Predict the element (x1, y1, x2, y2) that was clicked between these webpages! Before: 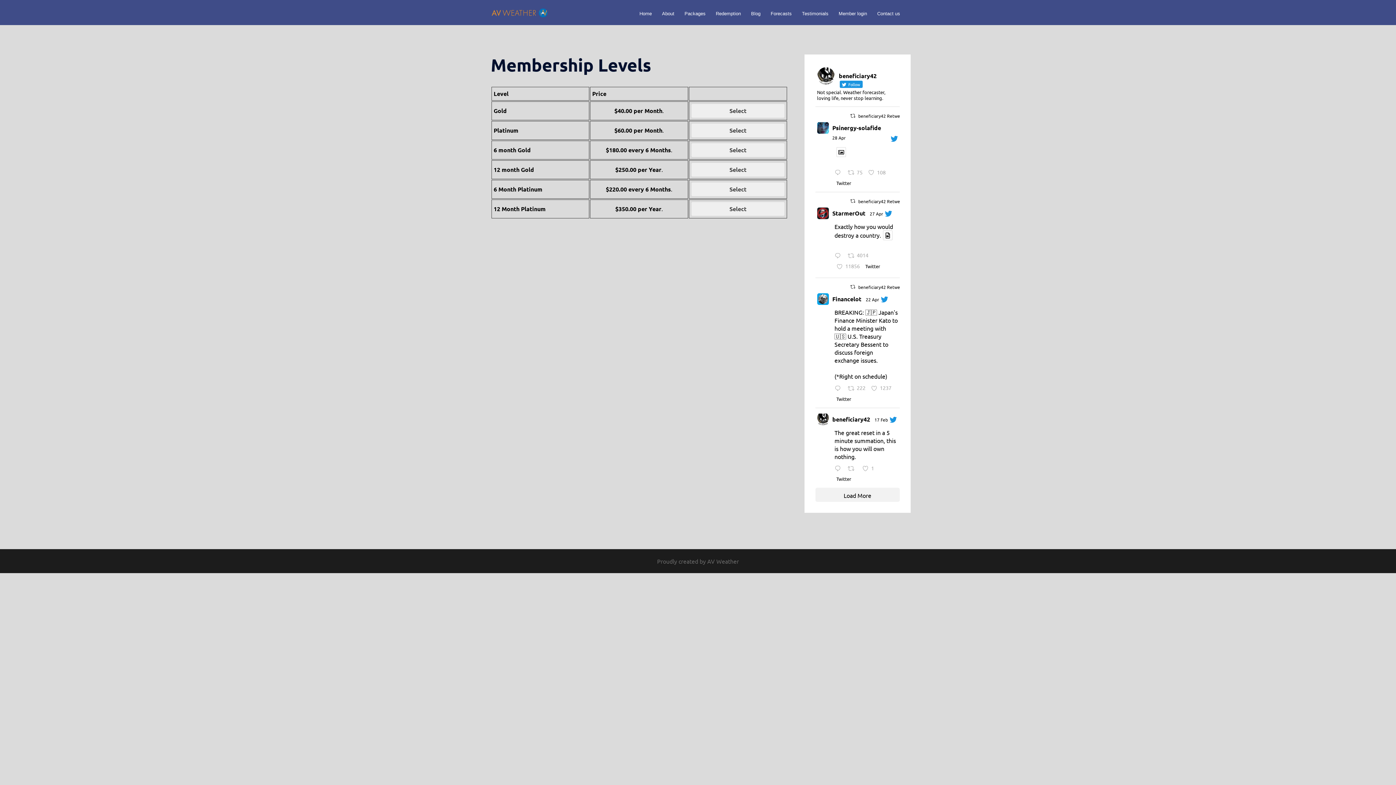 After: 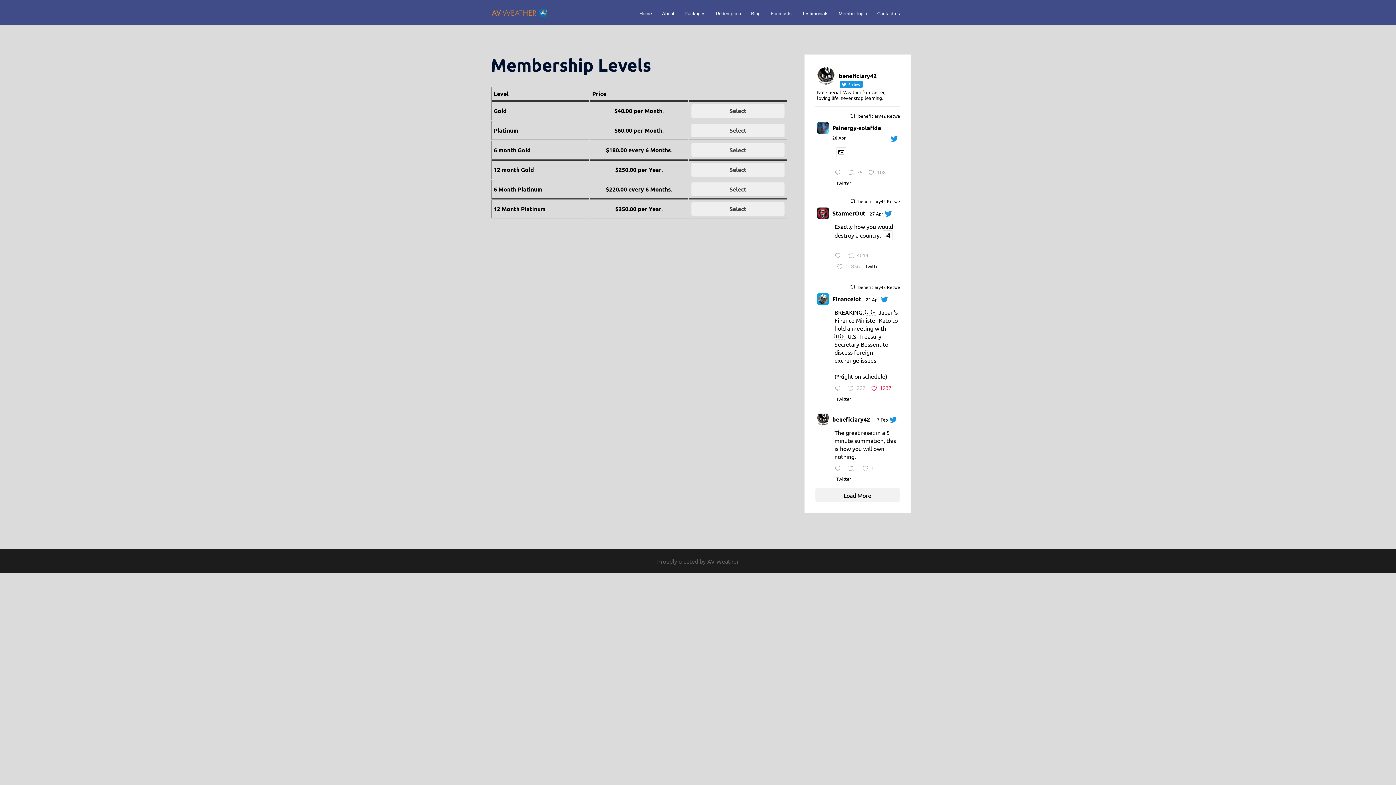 Action: bbox: (869, 383, 895, 394) label:  Like on Twitter 1914472859851694327
1237